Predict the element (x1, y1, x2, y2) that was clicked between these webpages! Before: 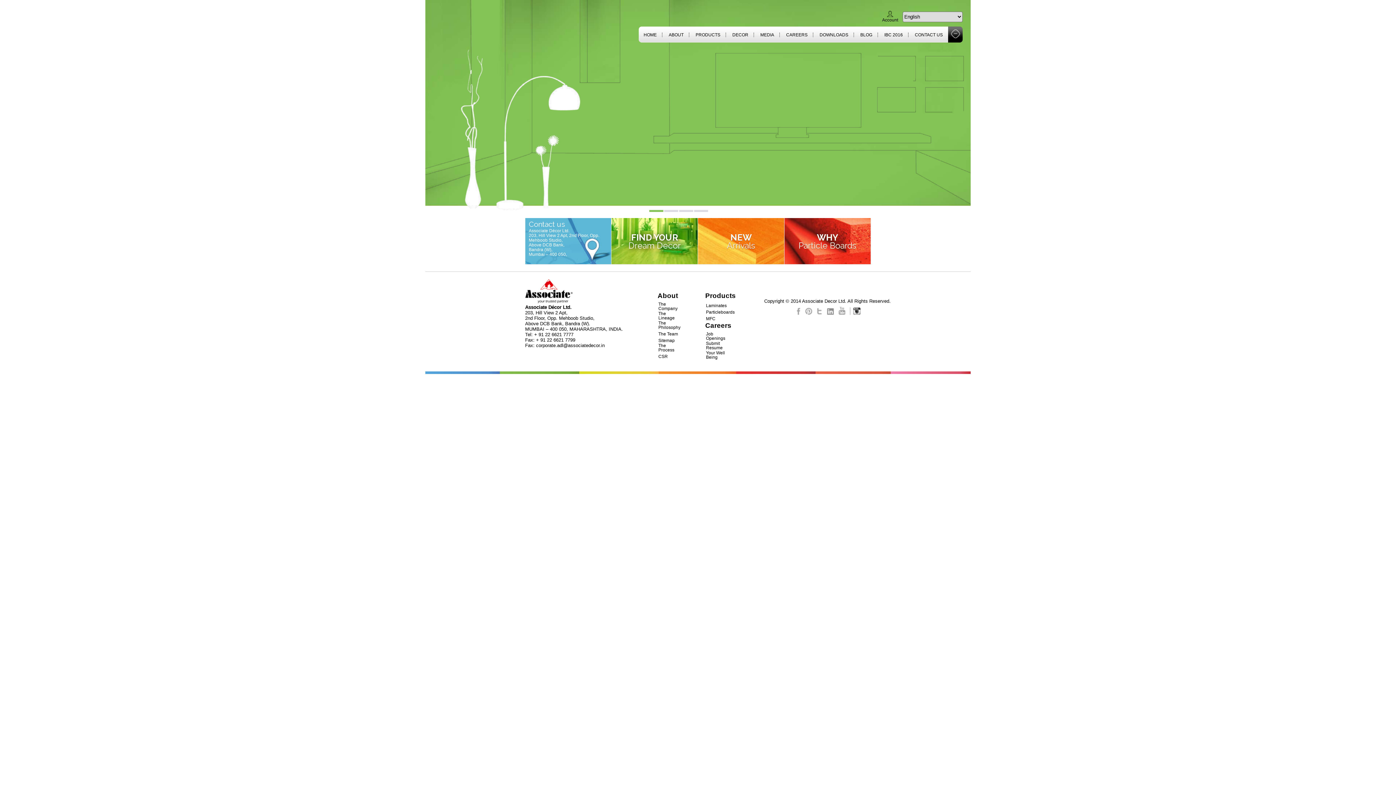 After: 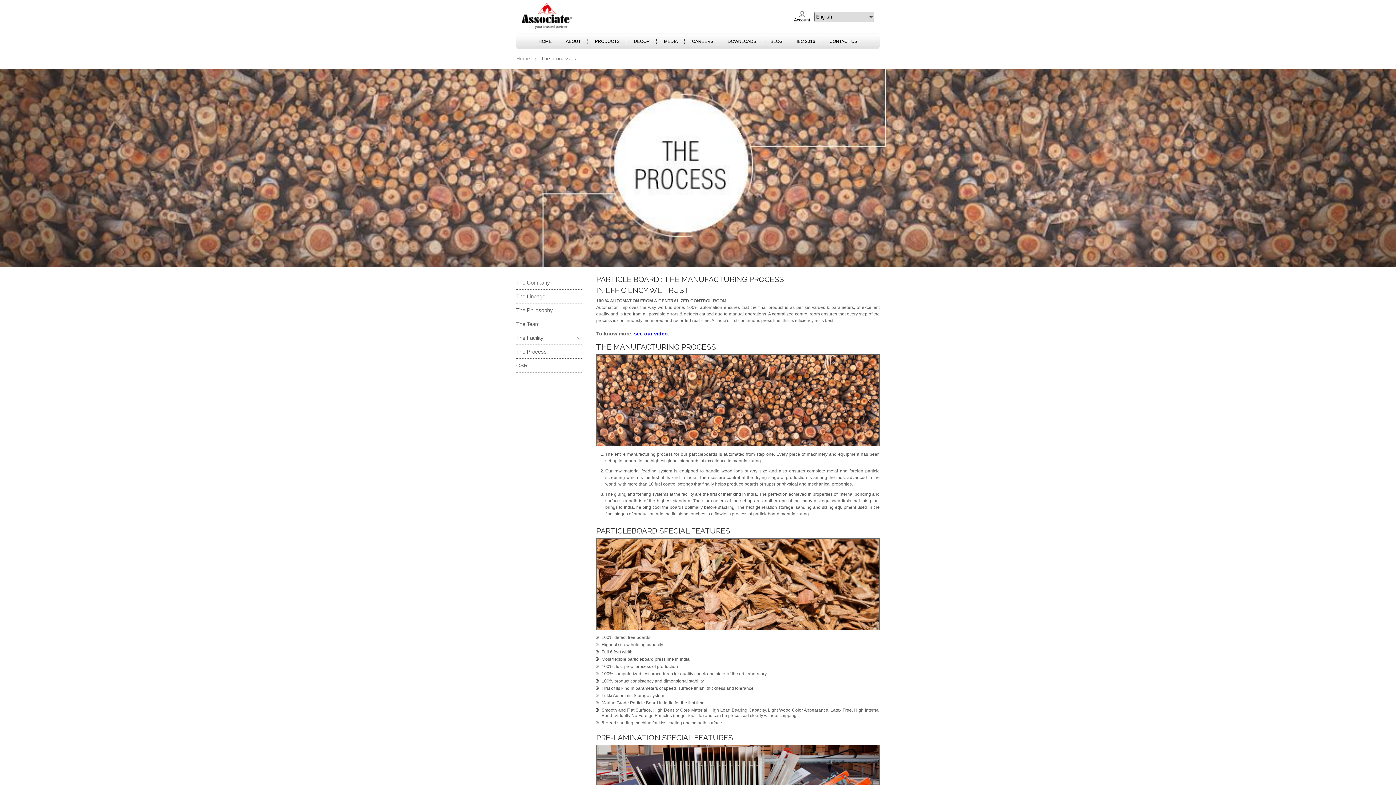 Action: label: The Process bbox: (658, 343, 674, 352)